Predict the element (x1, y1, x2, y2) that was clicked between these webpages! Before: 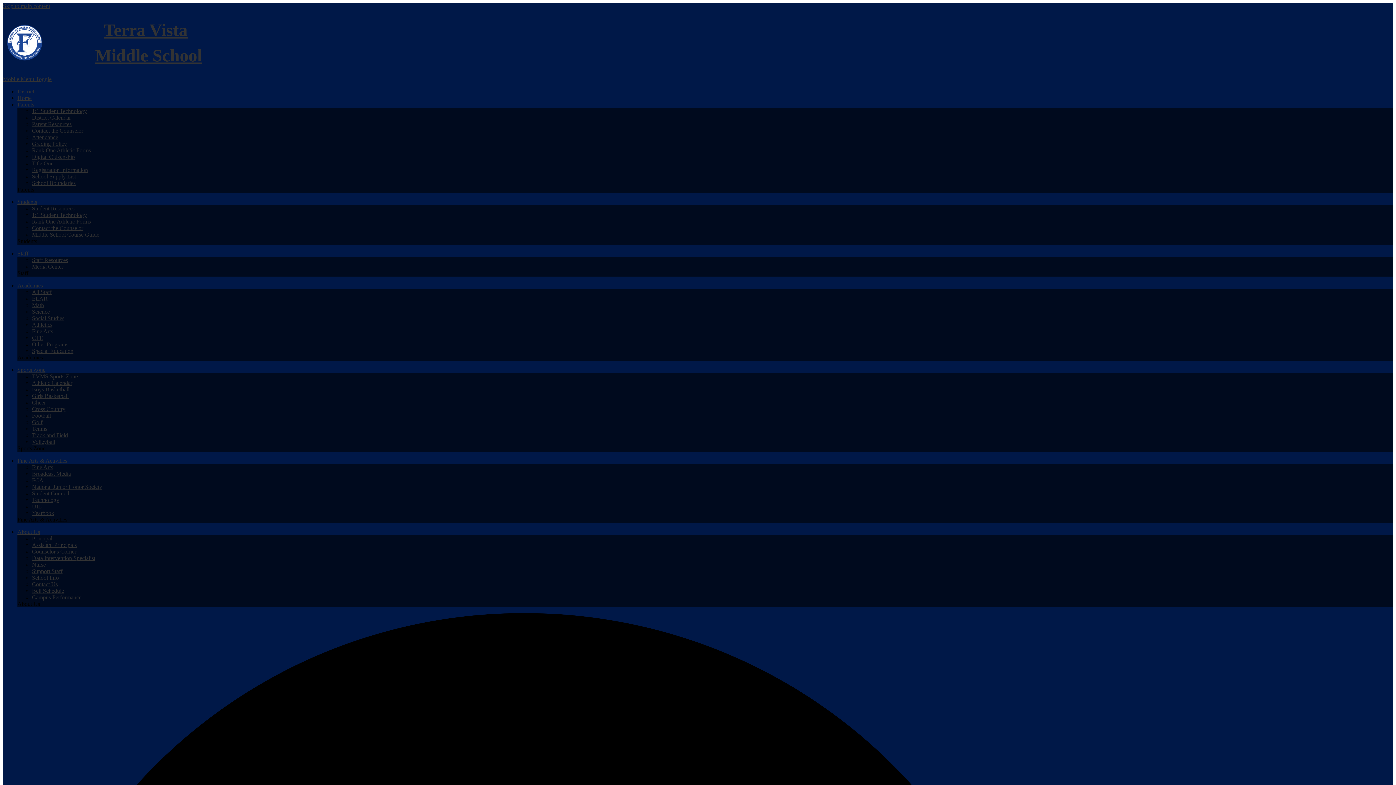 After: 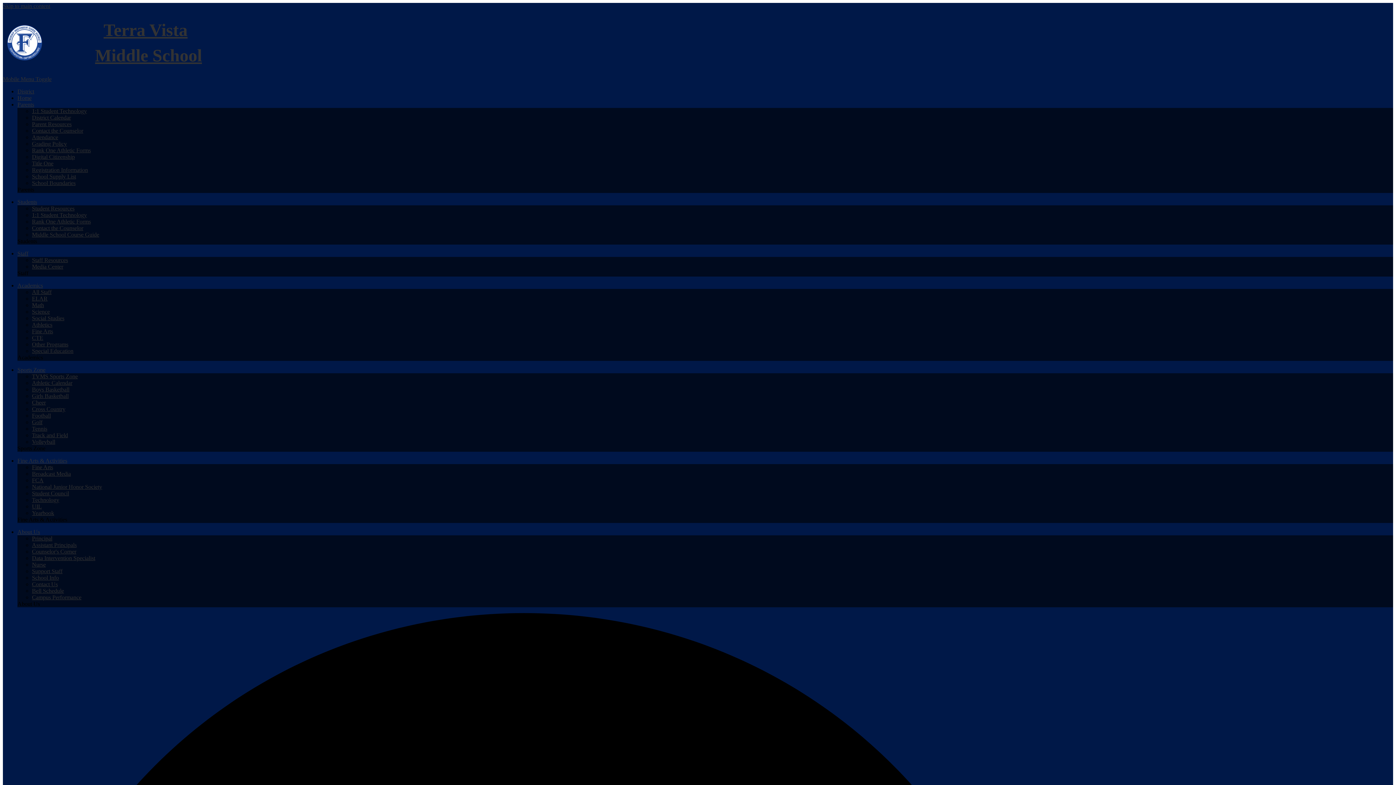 Action: bbox: (17, 250, 28, 256) label: Staff